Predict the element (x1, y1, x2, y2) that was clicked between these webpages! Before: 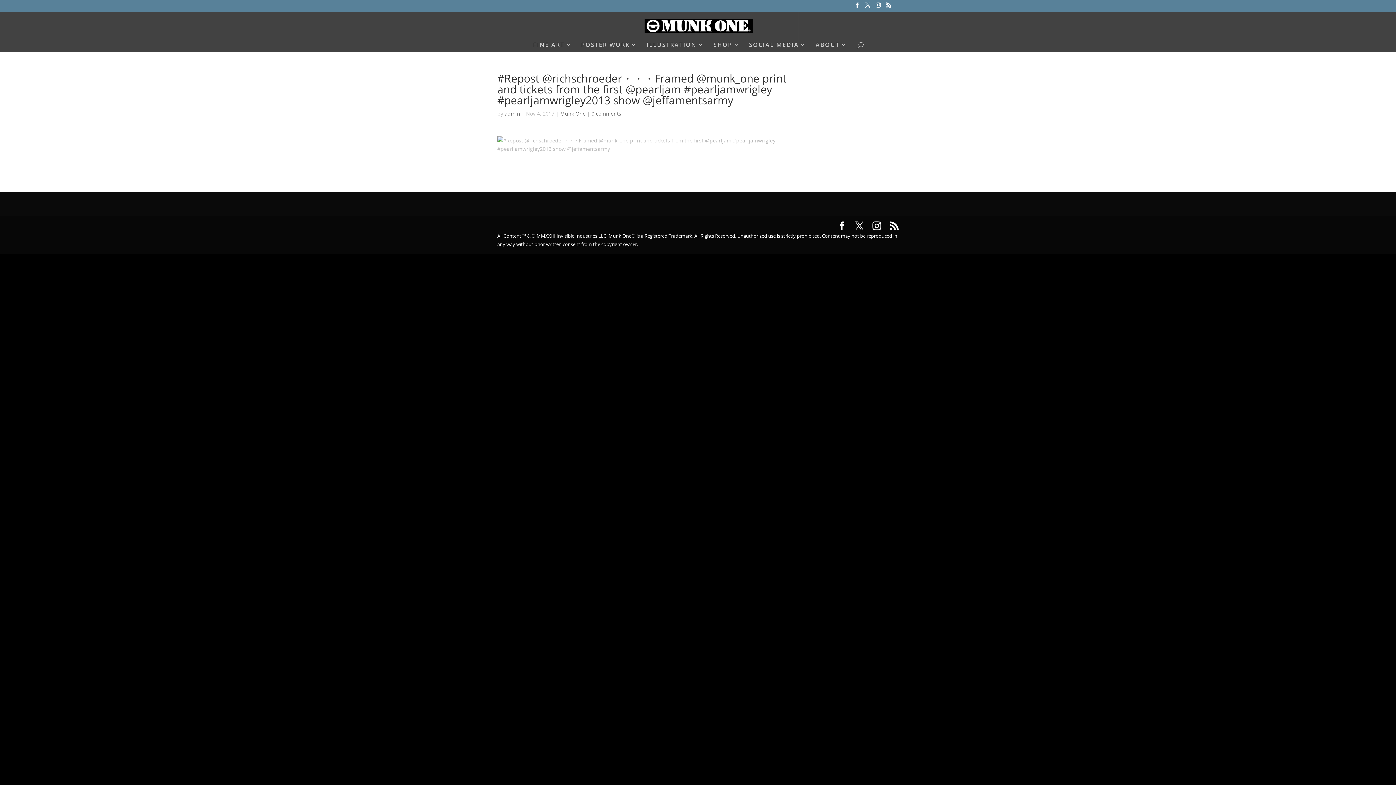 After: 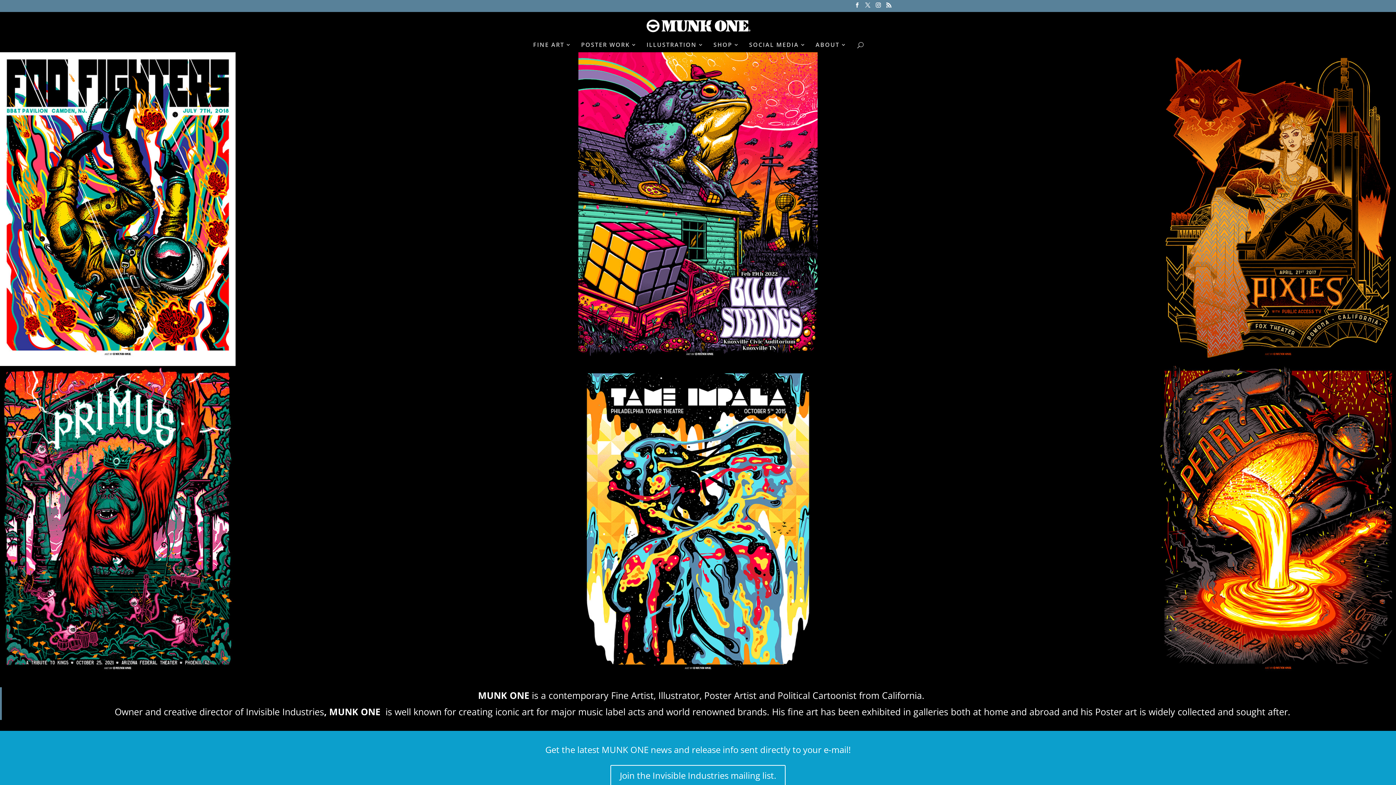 Action: bbox: (644, 22, 752, 29)